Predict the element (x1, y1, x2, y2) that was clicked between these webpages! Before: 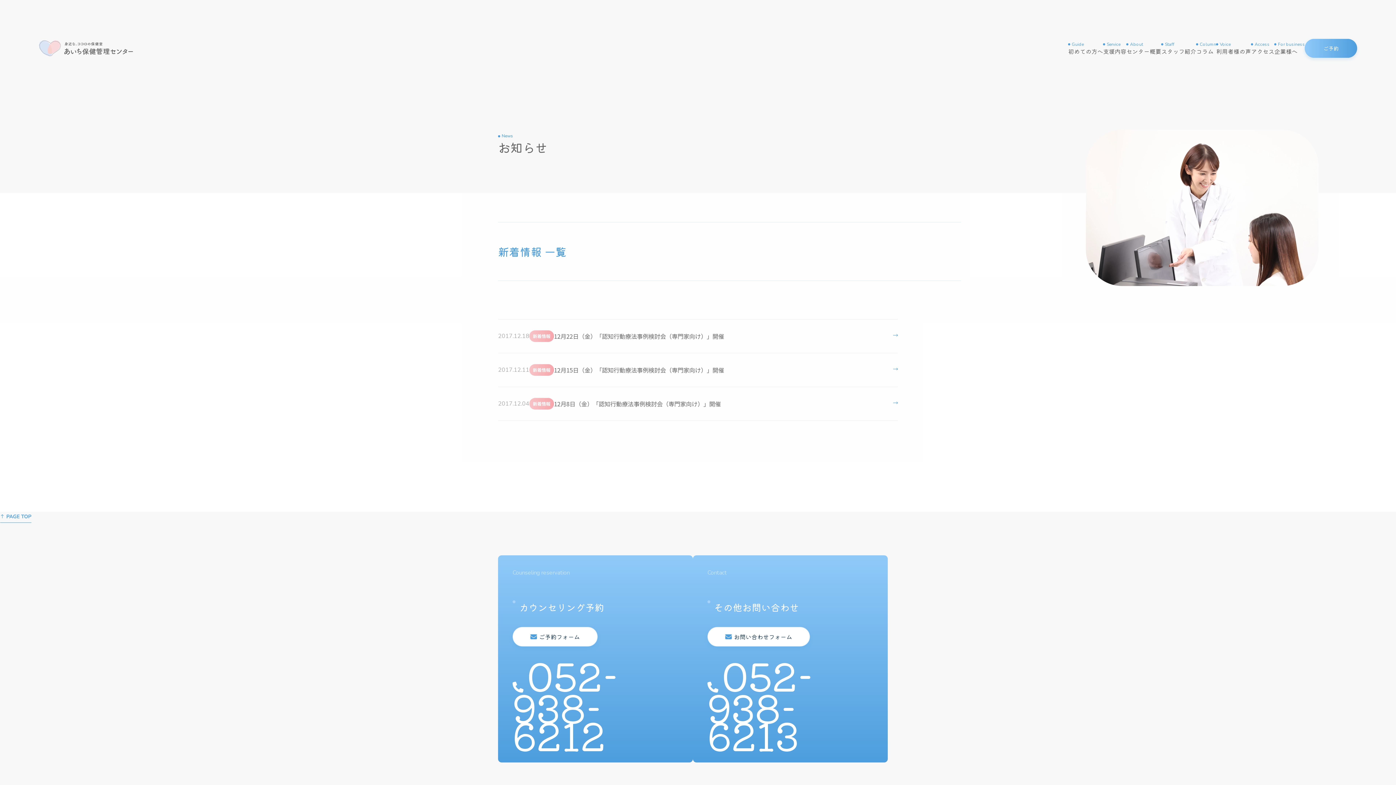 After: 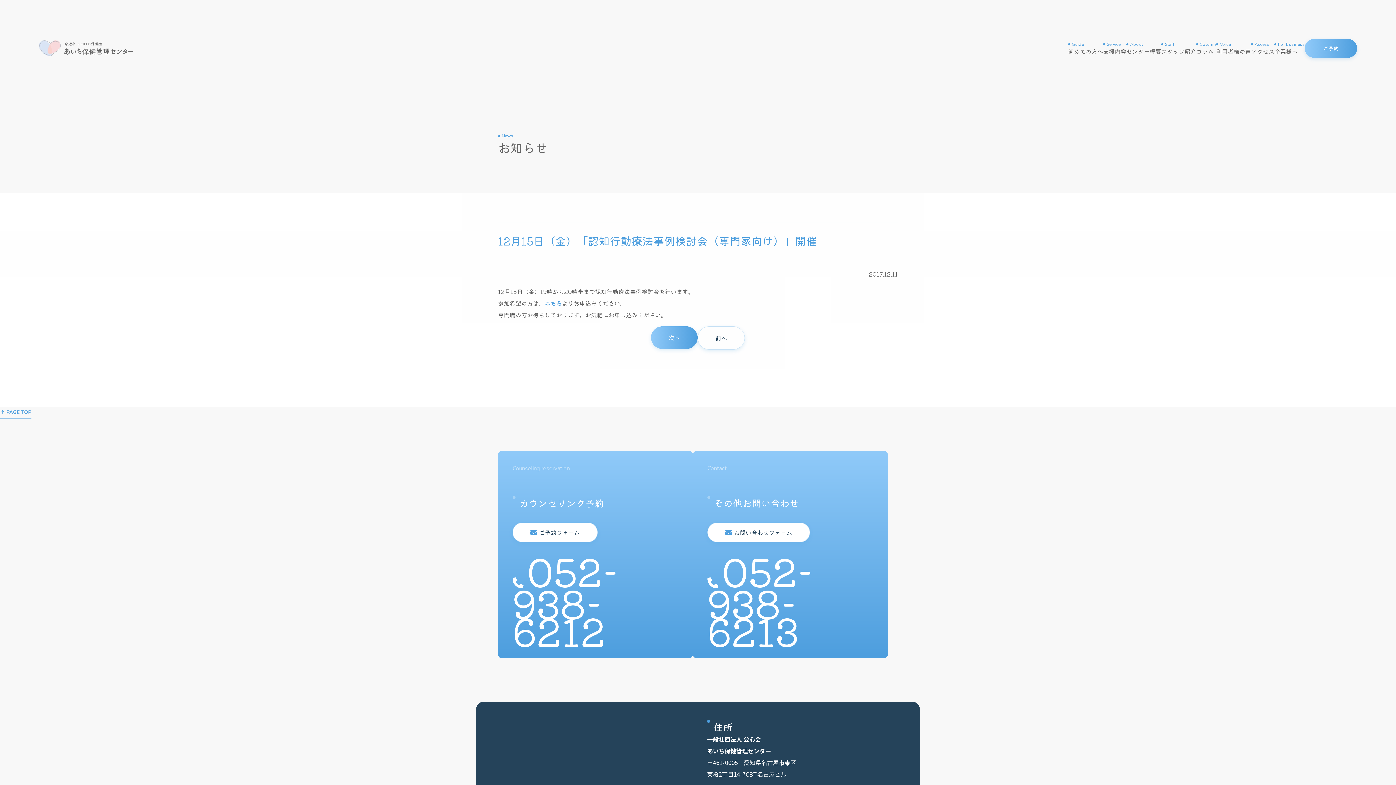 Action: label: 2017.12.11
新着情報
12月15日（金）「認知行動療法事例検討会（専門家向け）」開催 bbox: (498, 353, 898, 386)